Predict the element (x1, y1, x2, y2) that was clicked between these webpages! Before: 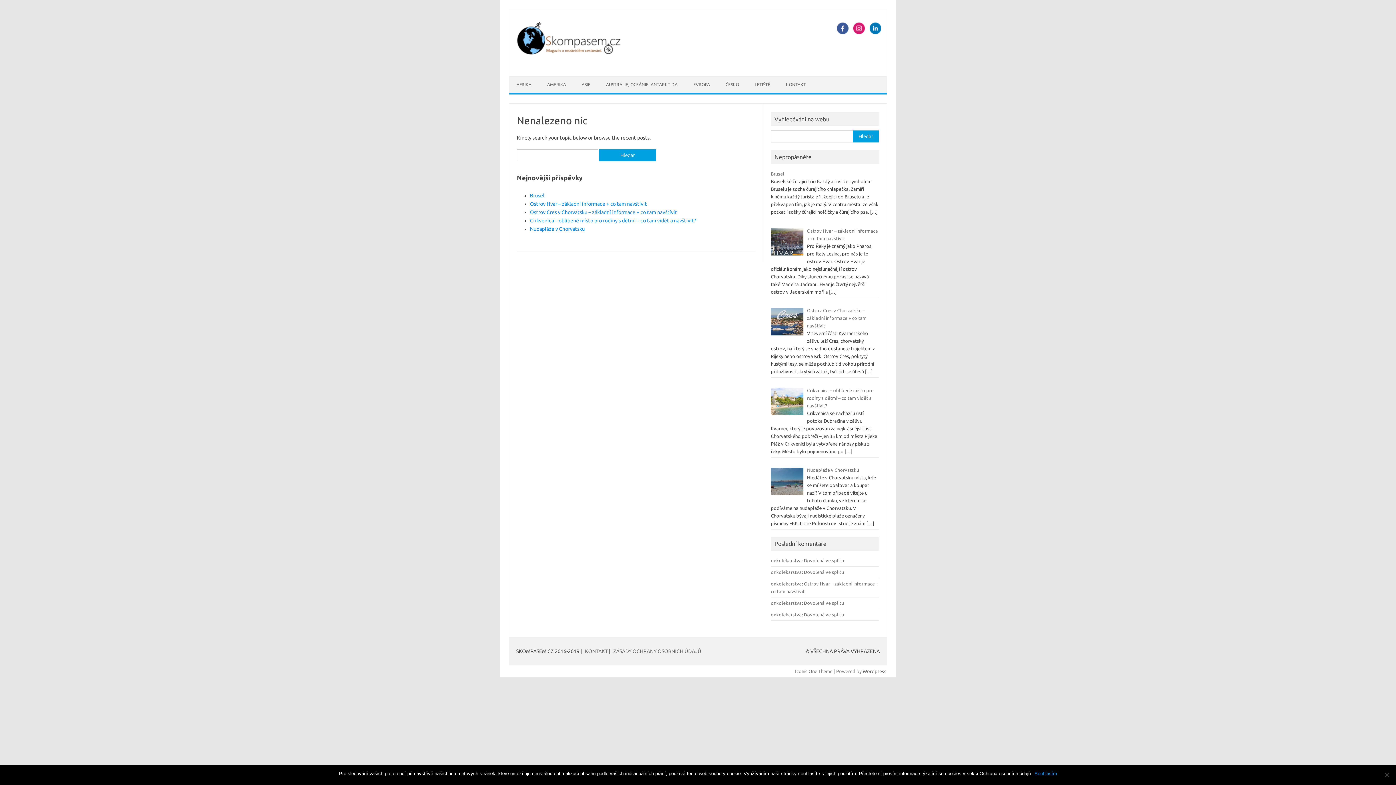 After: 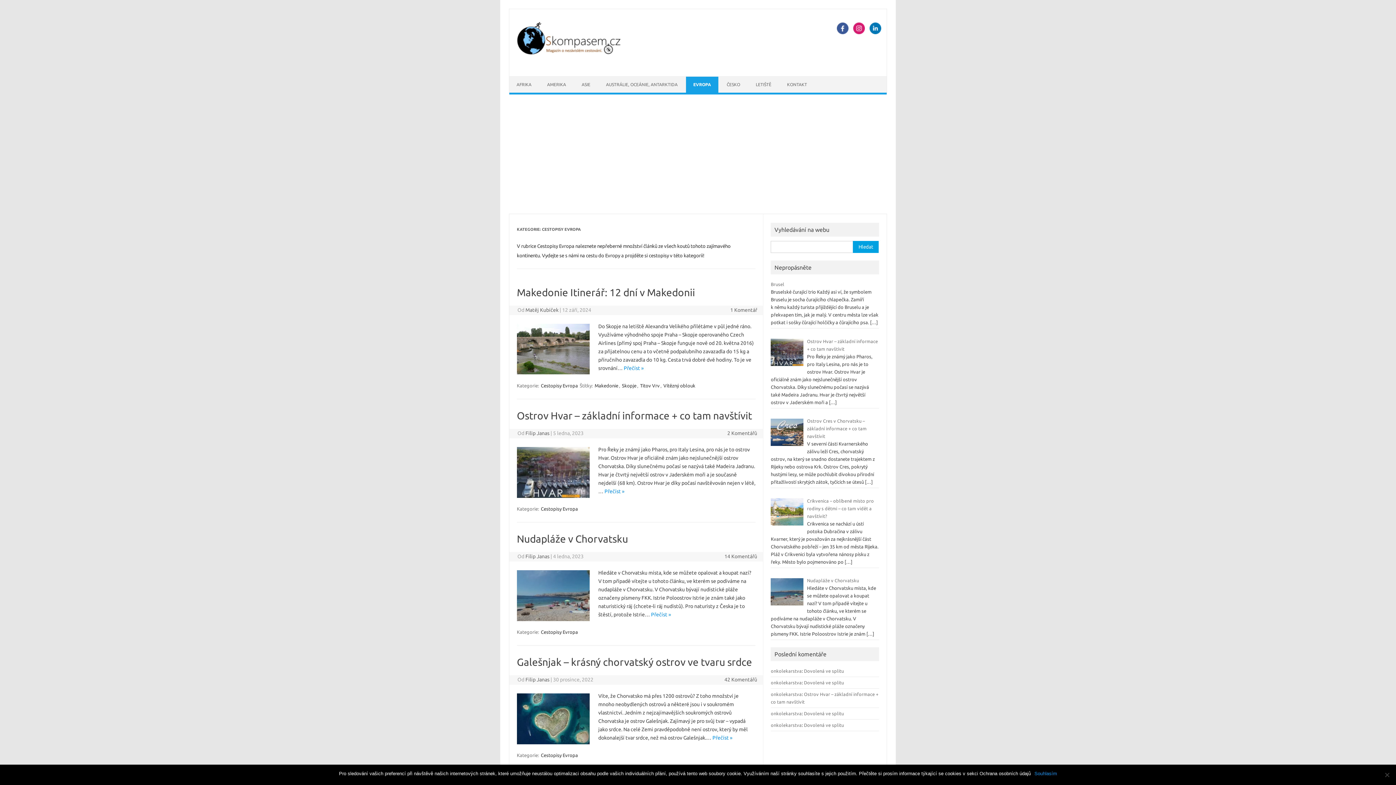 Action: bbox: (686, 76, 717, 92) label: EVROPA